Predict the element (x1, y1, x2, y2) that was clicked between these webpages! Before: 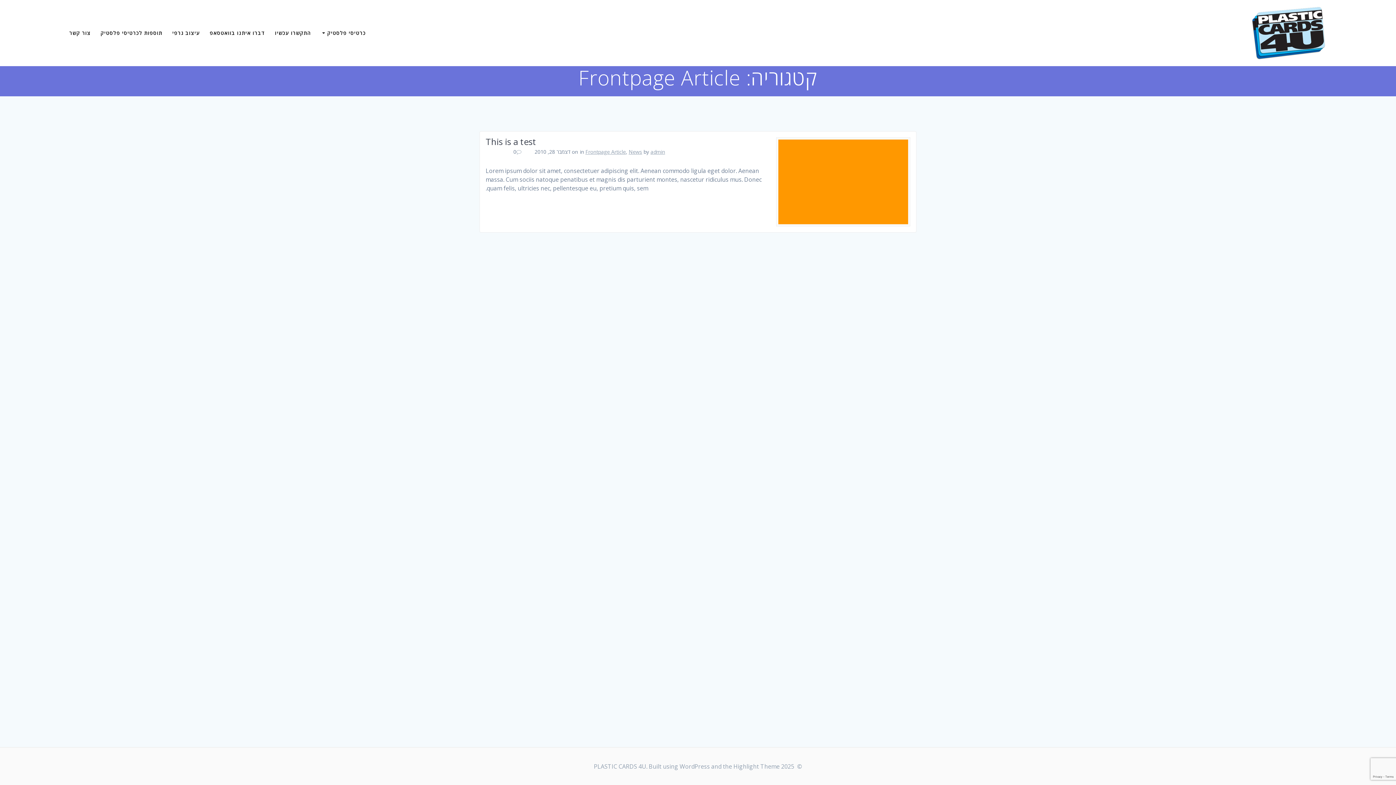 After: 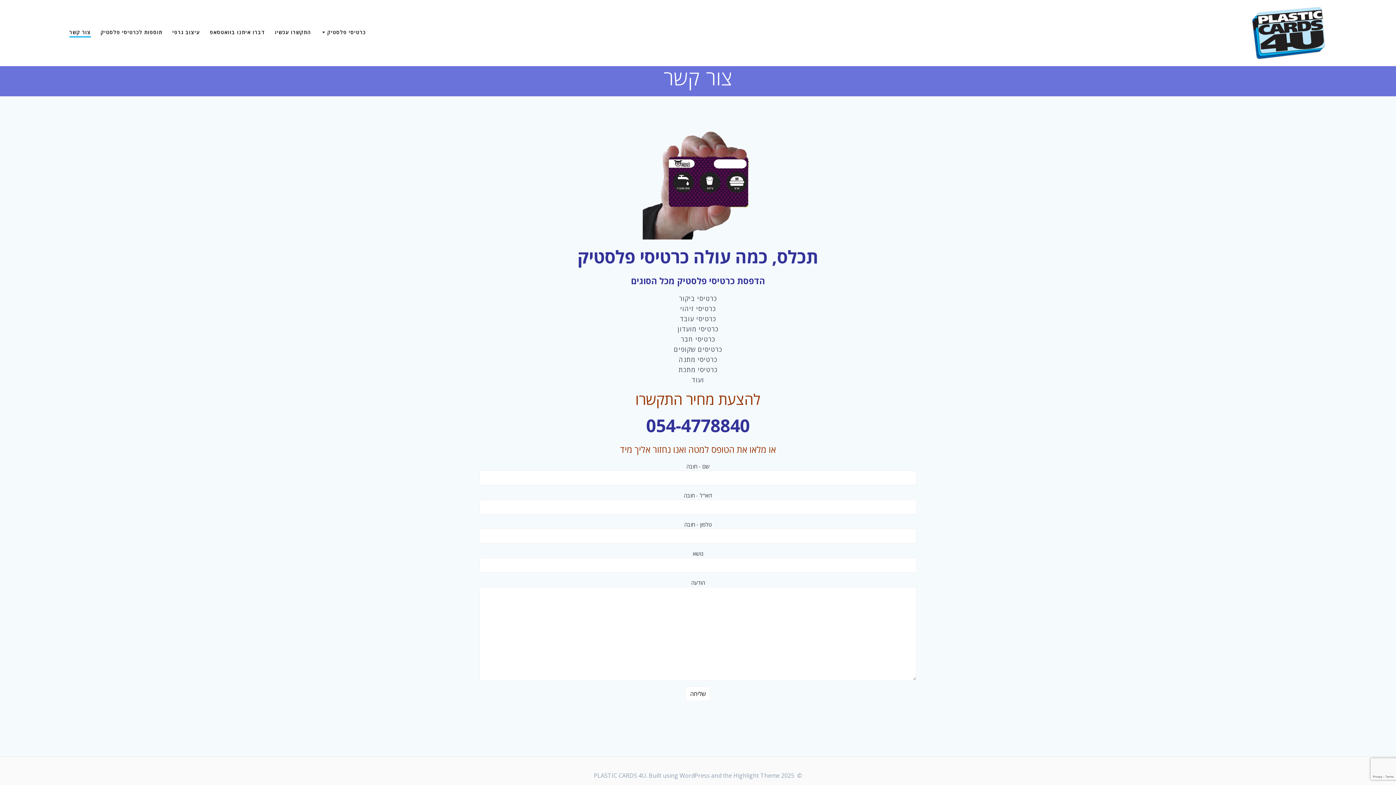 Action: label: צור קשר bbox: (69, 29, 90, 37)